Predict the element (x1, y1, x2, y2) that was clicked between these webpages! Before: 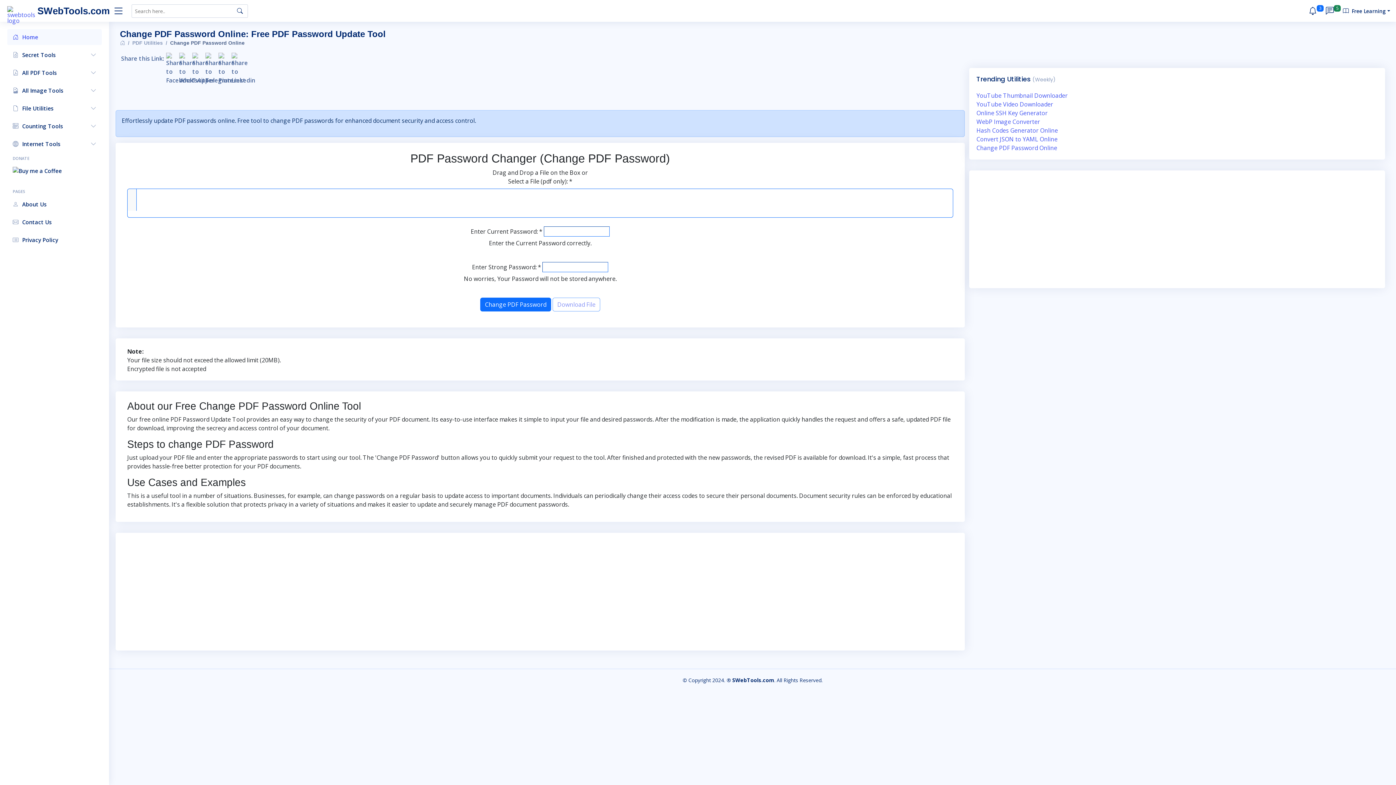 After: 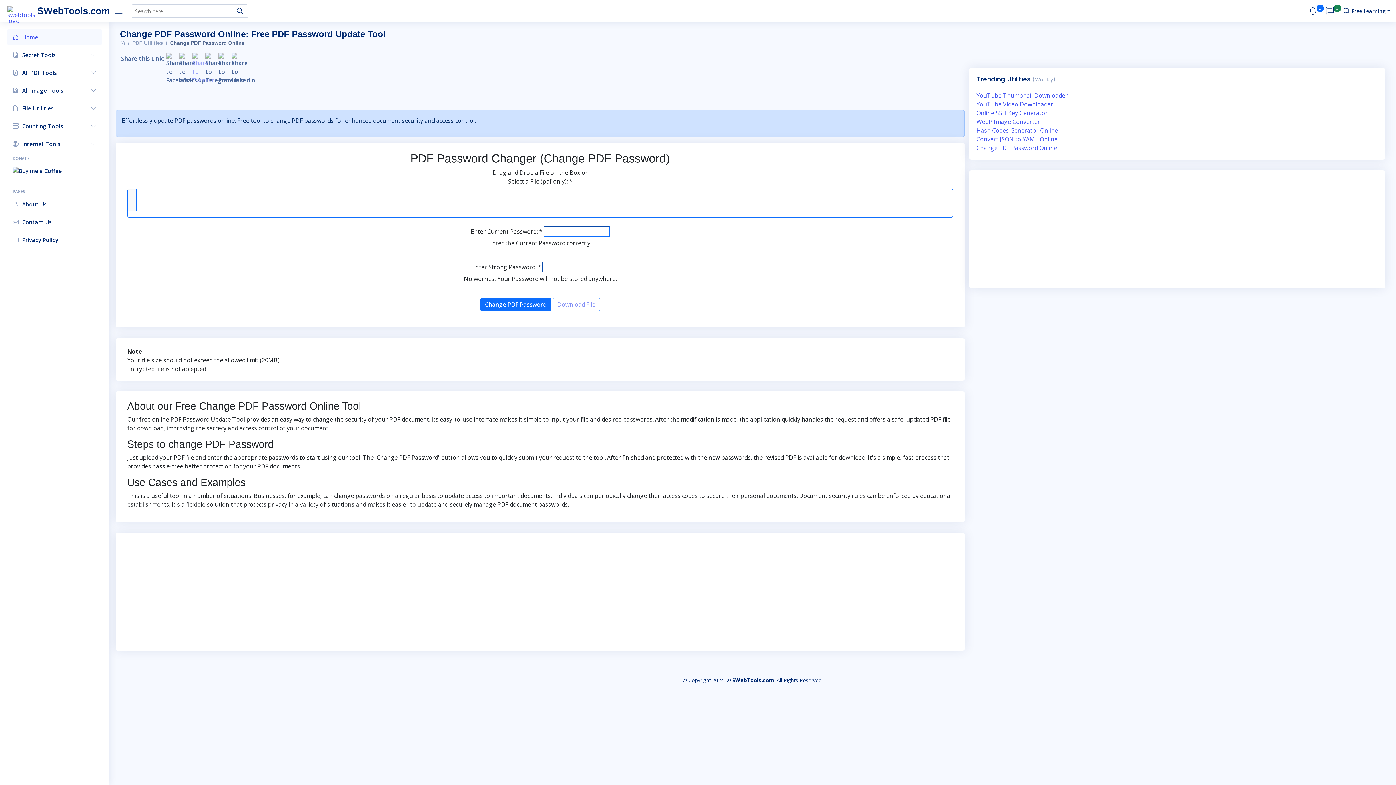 Action: bbox: (192, 52, 203, 63) label: Share to Twitter